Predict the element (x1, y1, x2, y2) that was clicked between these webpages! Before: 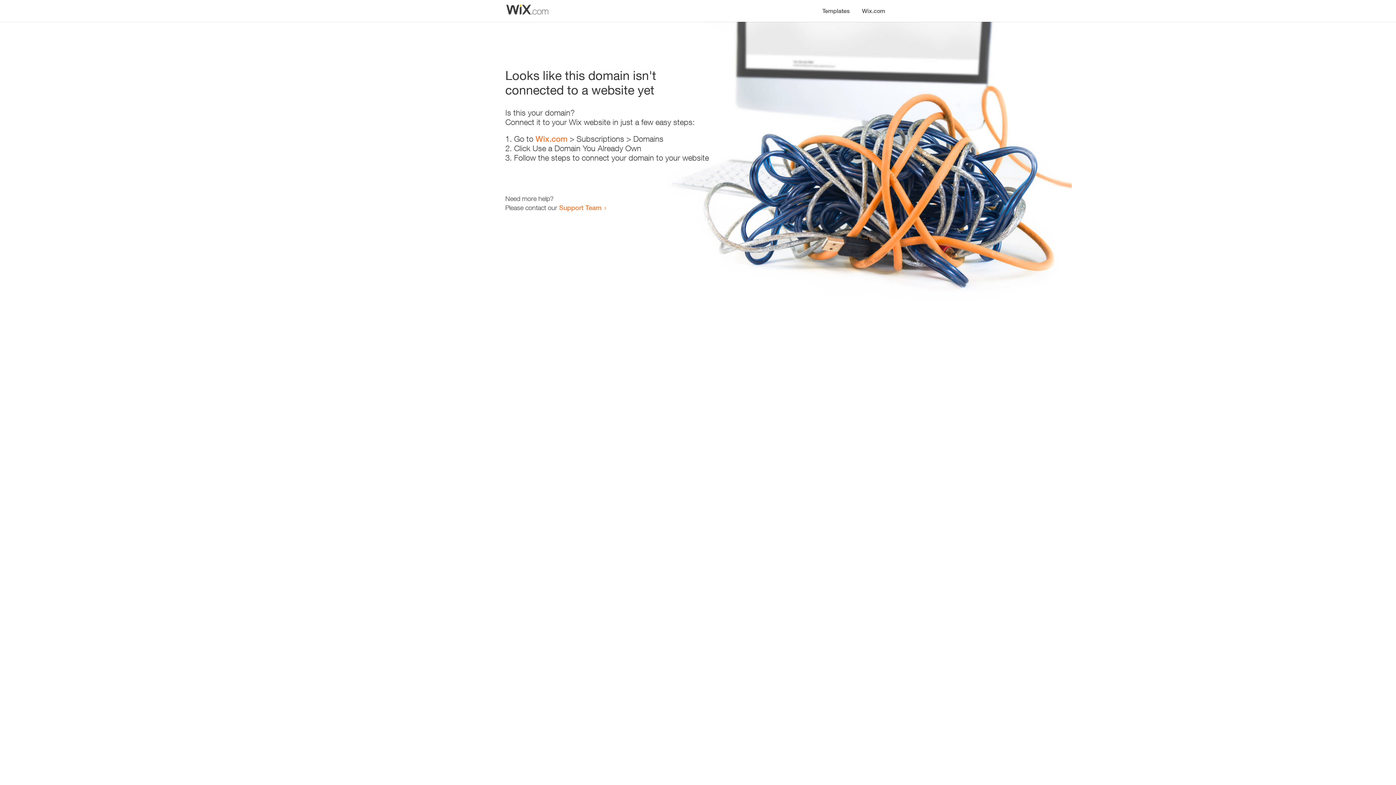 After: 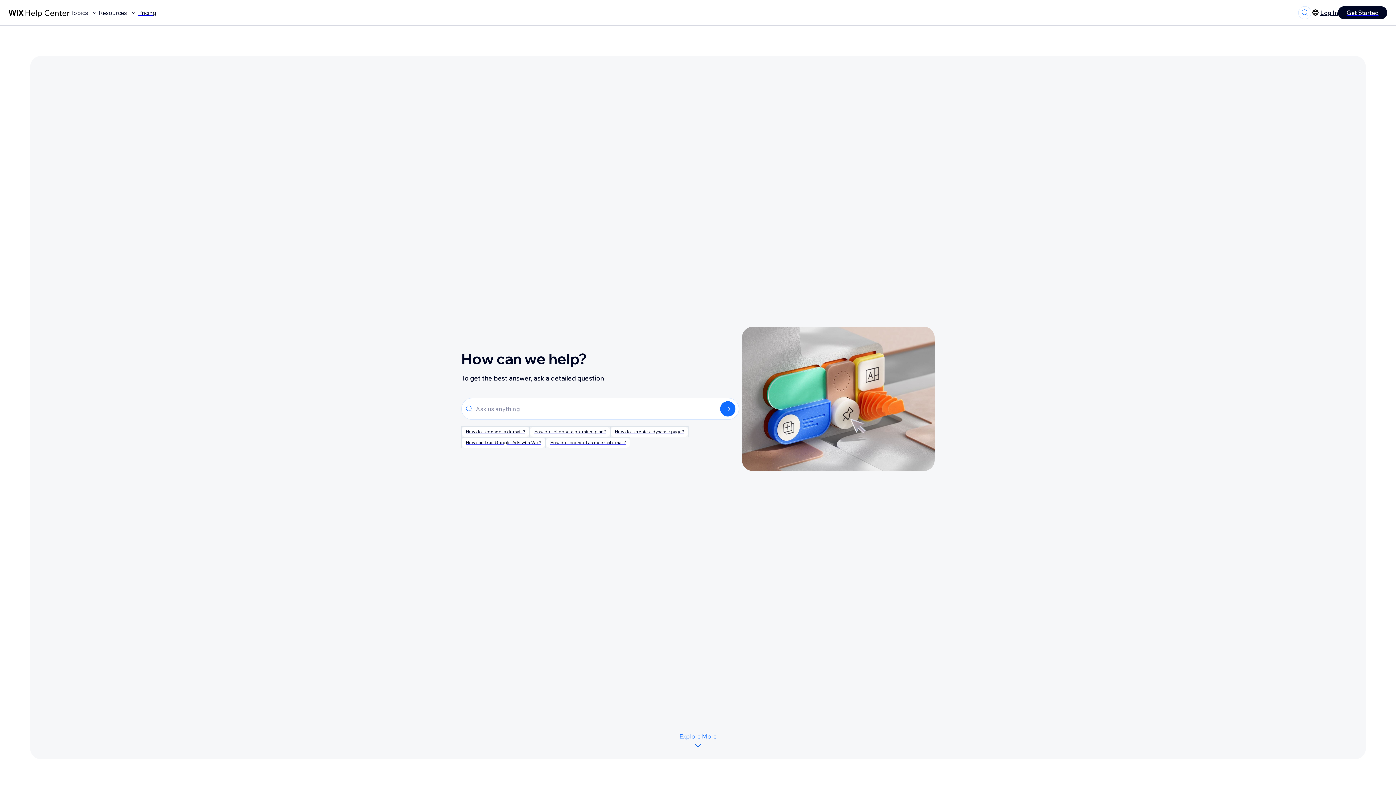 Action: label: Support Team bbox: (559, 203, 601, 211)